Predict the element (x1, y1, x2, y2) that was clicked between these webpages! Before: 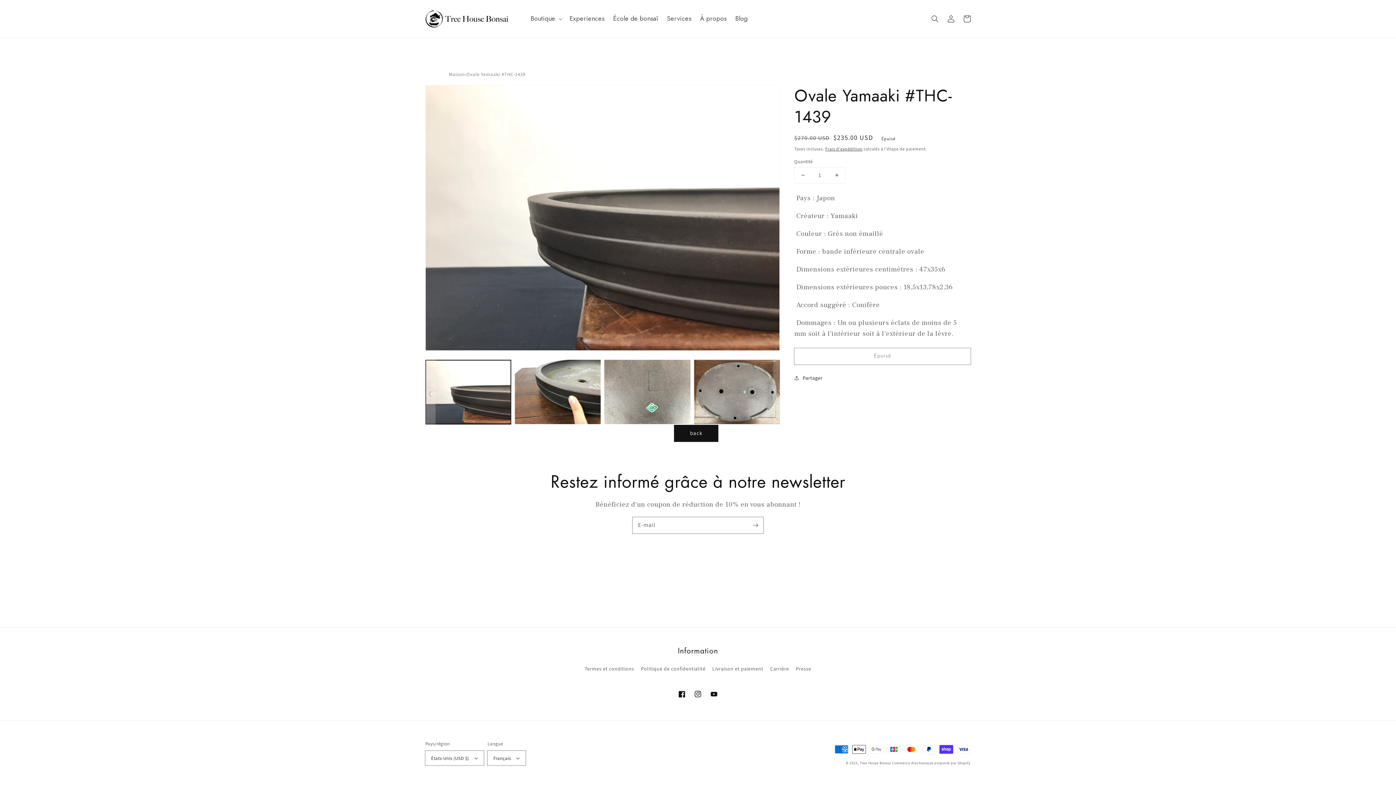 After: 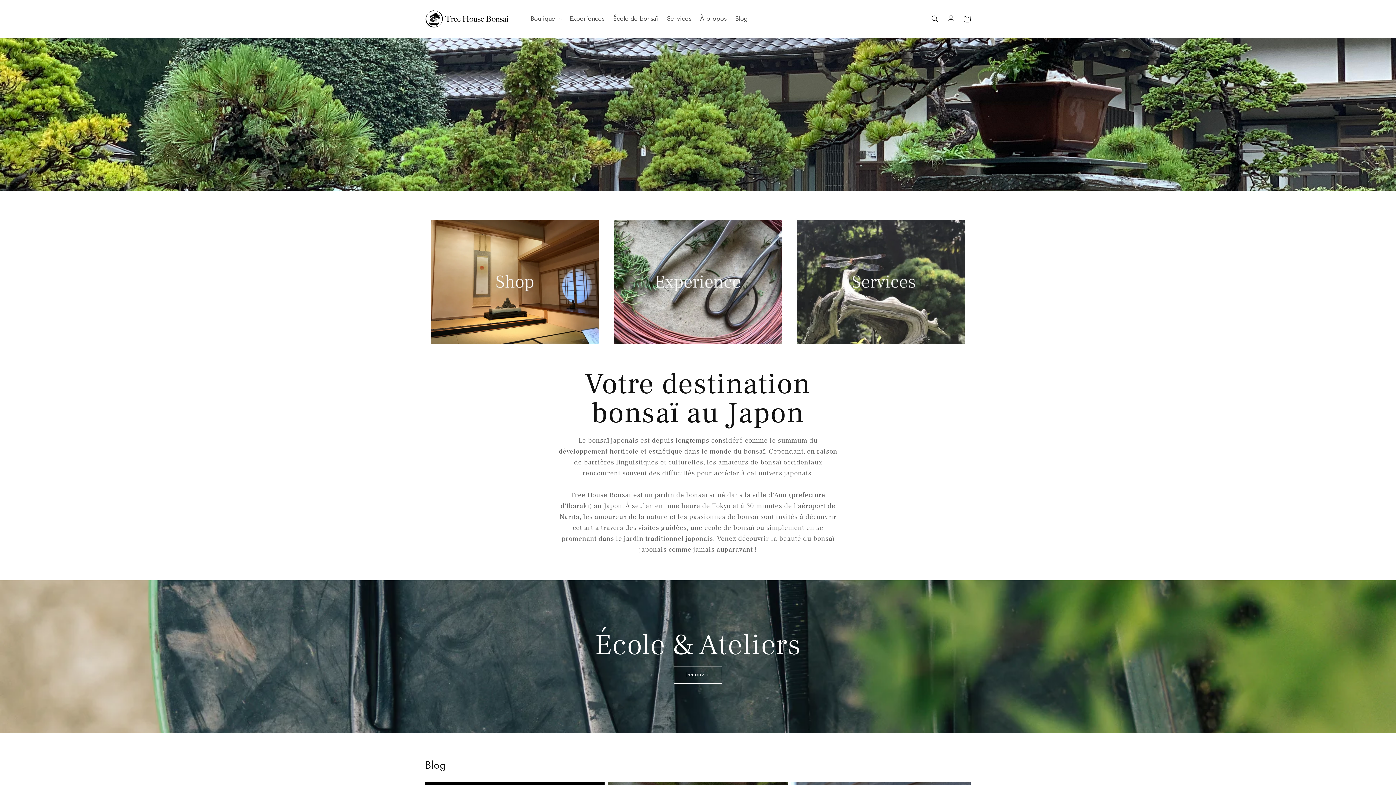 Action: label: Tree House Bonsai bbox: (859, 760, 891, 765)